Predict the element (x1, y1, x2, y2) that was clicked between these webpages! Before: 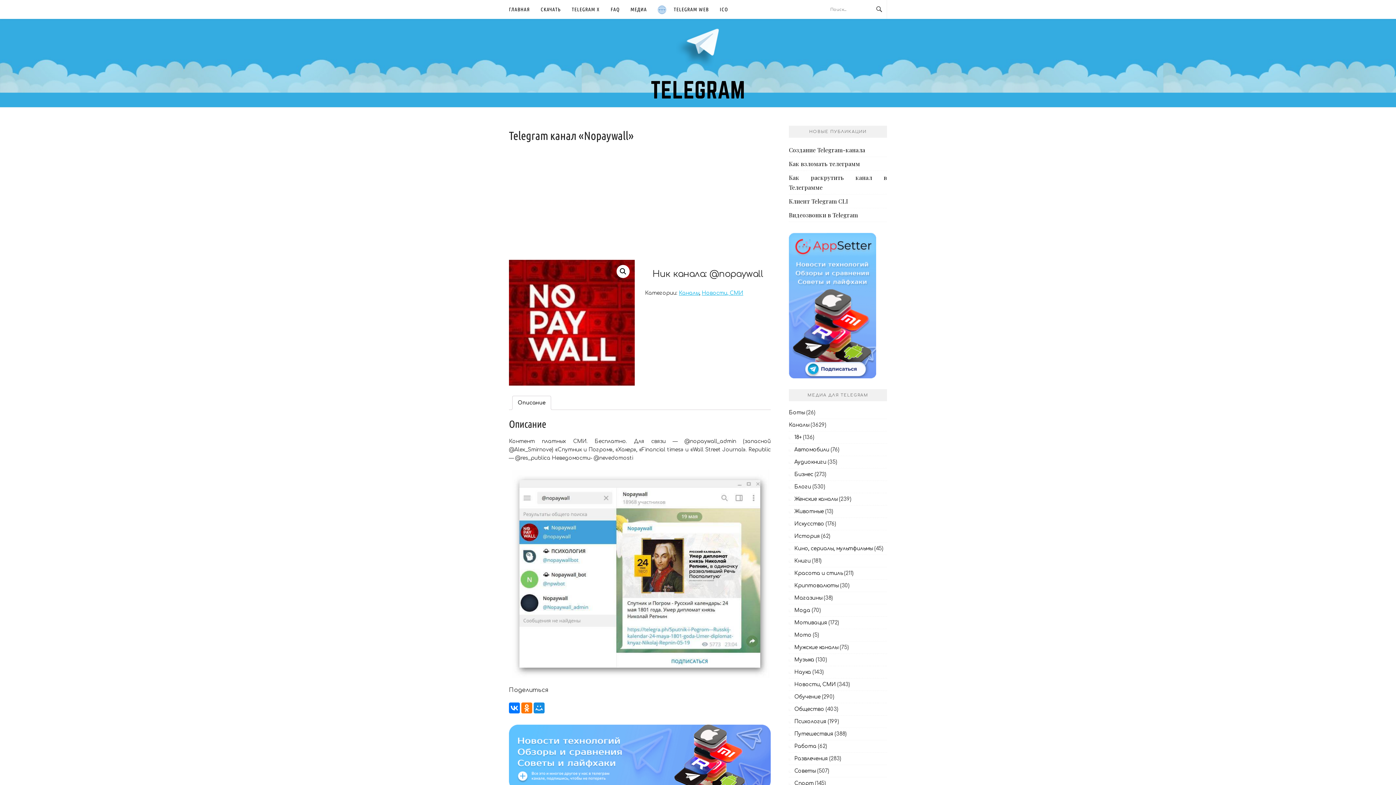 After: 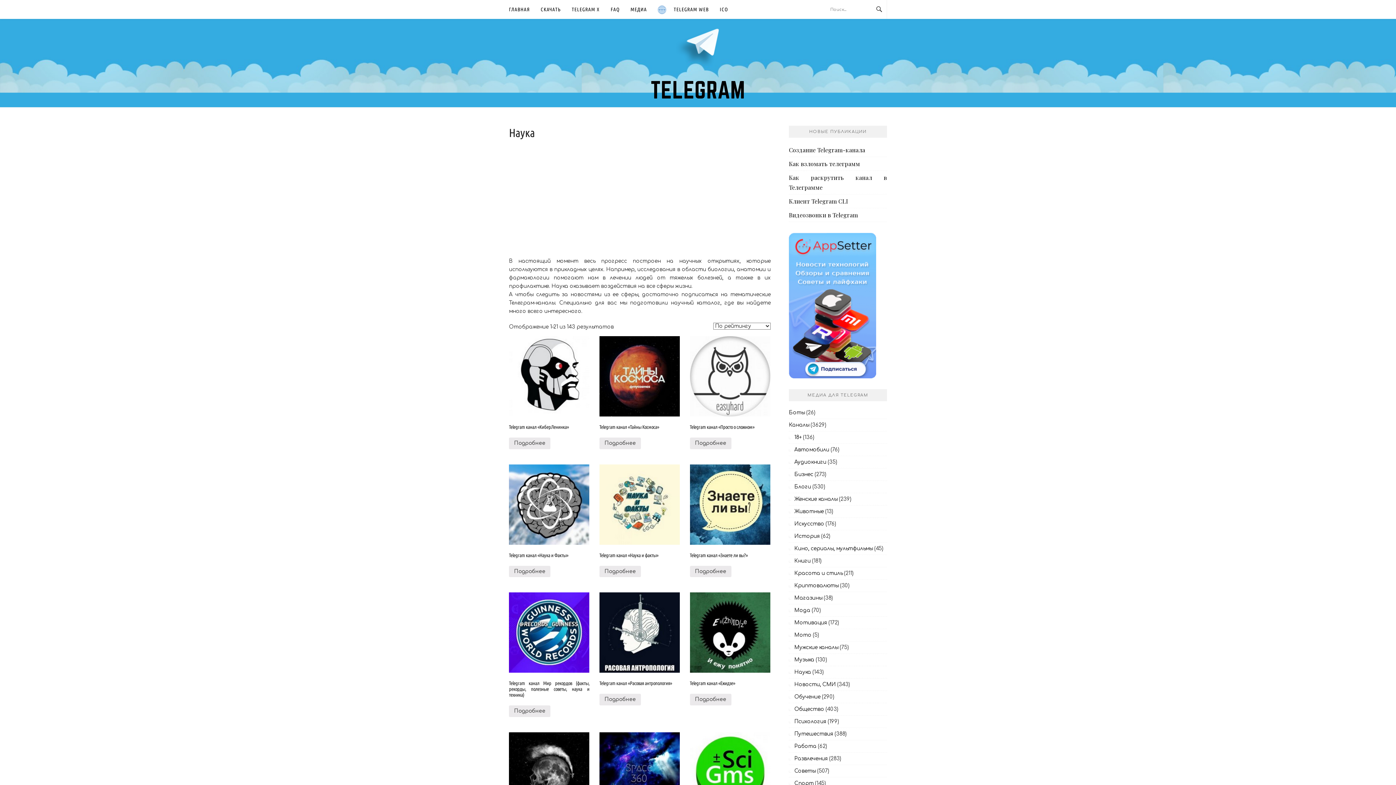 Action: label: Наука bbox: (789, 669, 811, 675)